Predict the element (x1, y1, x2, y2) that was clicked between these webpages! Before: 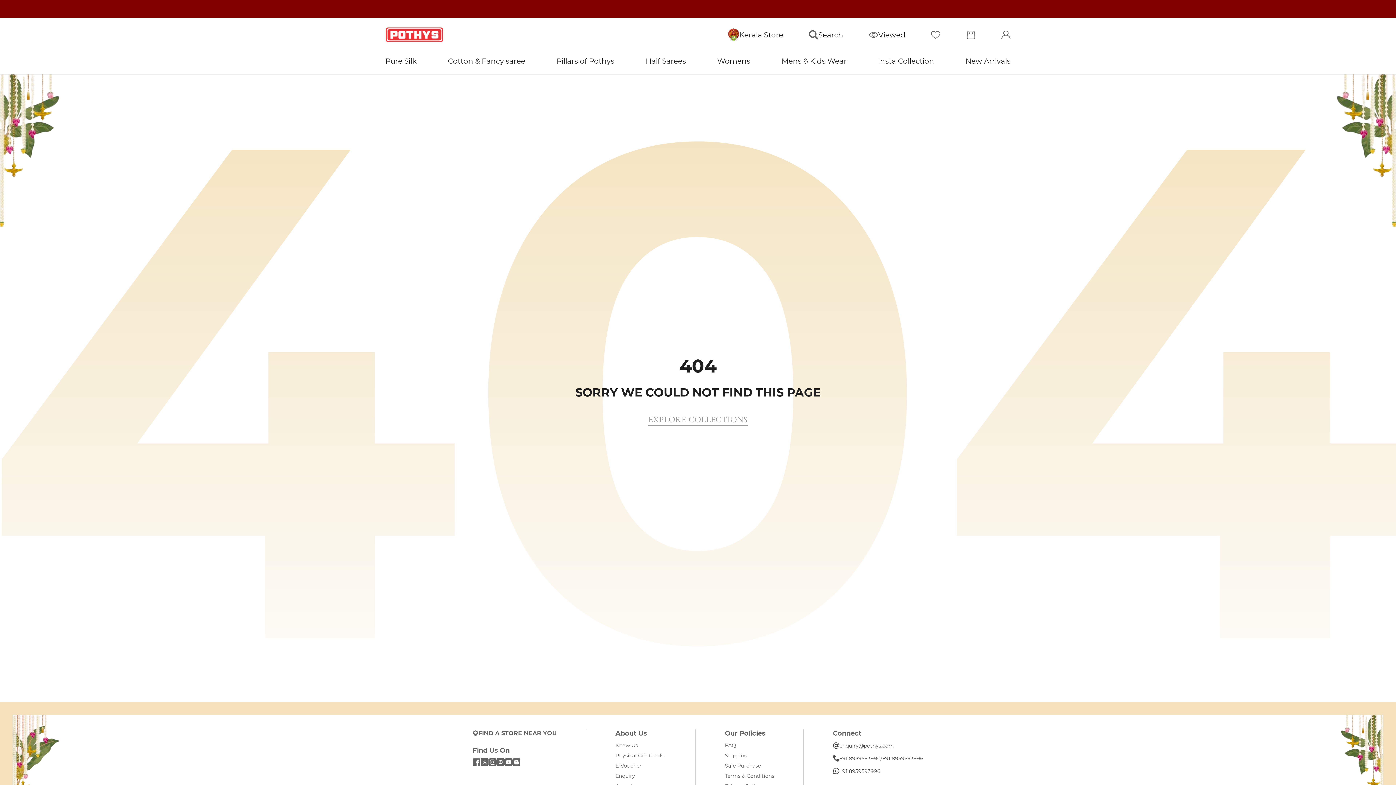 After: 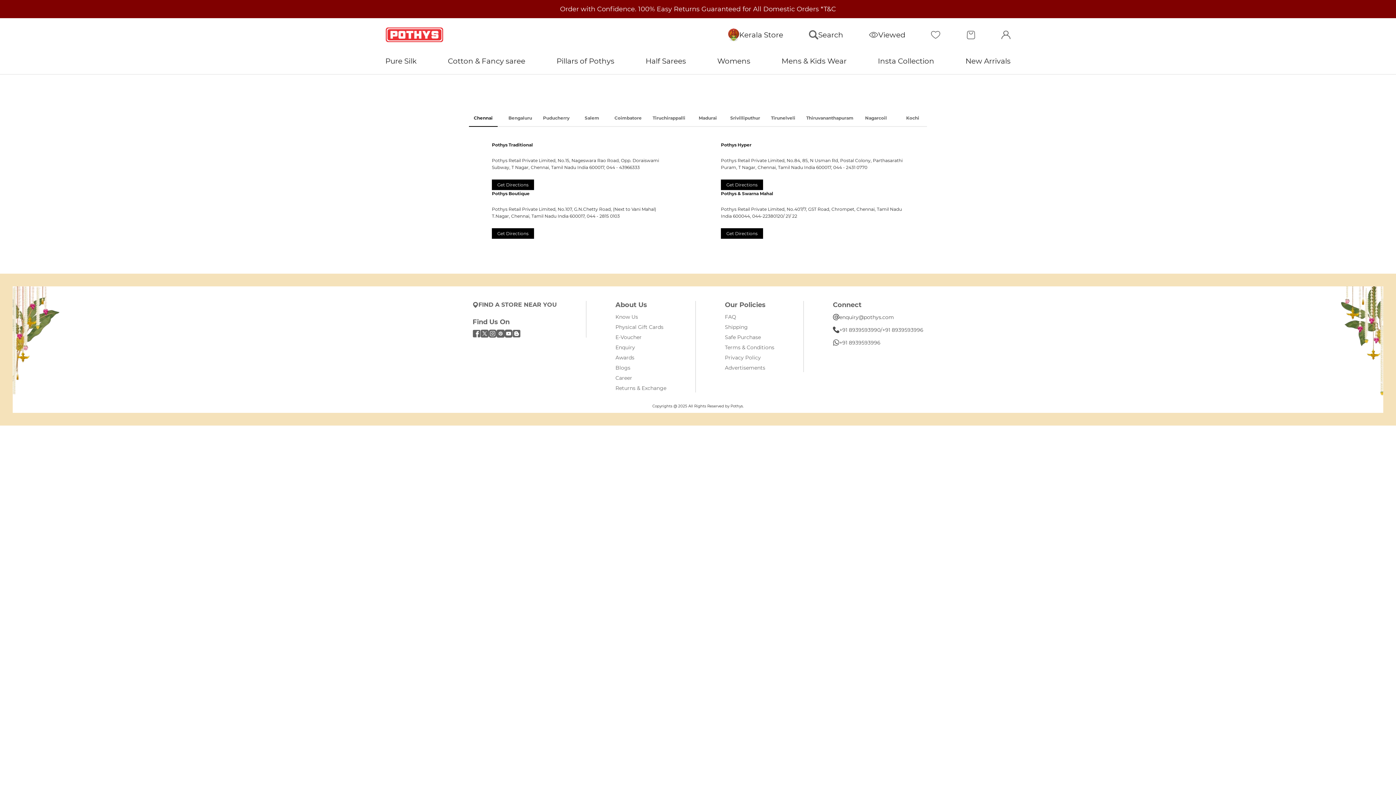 Action: label: FIND A STORE NEAR YOU bbox: (472, 729, 557, 737)